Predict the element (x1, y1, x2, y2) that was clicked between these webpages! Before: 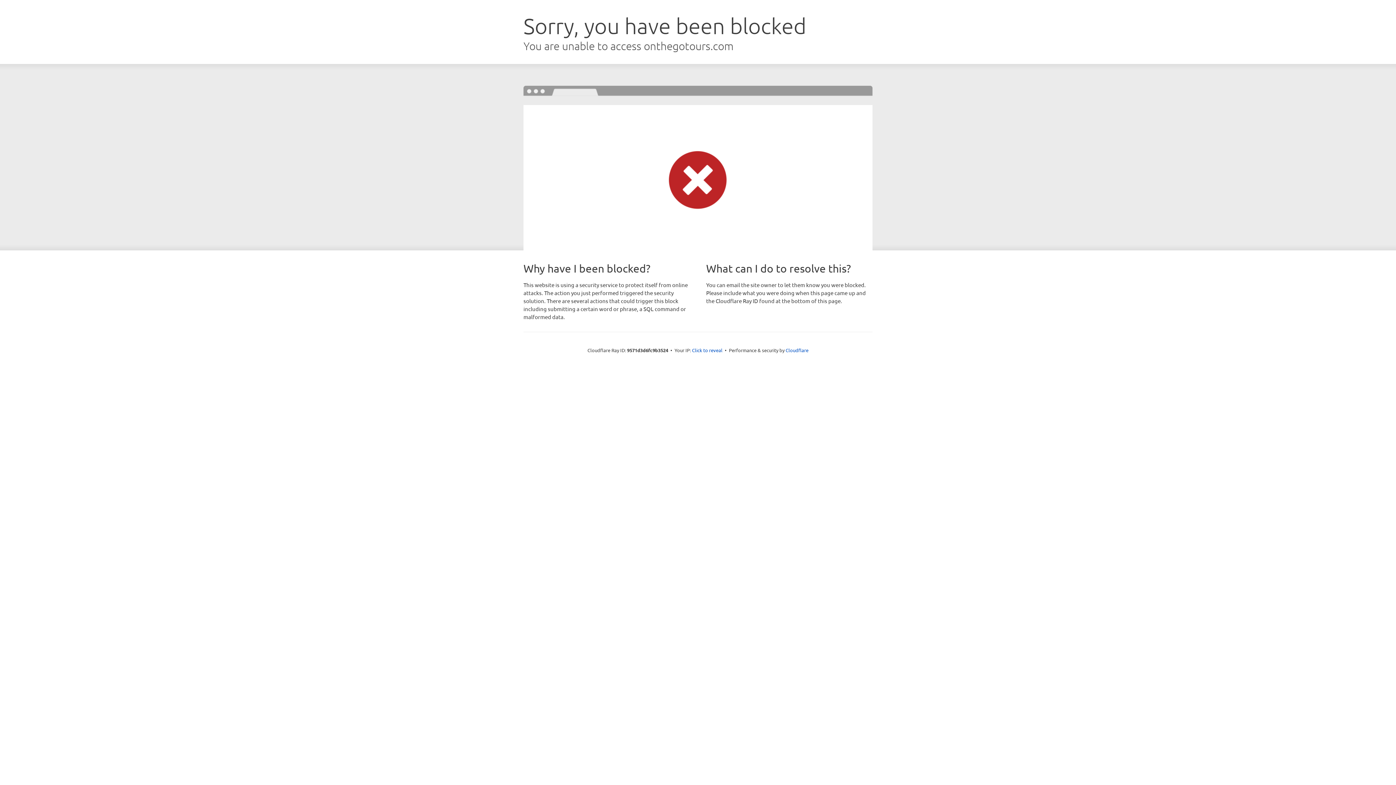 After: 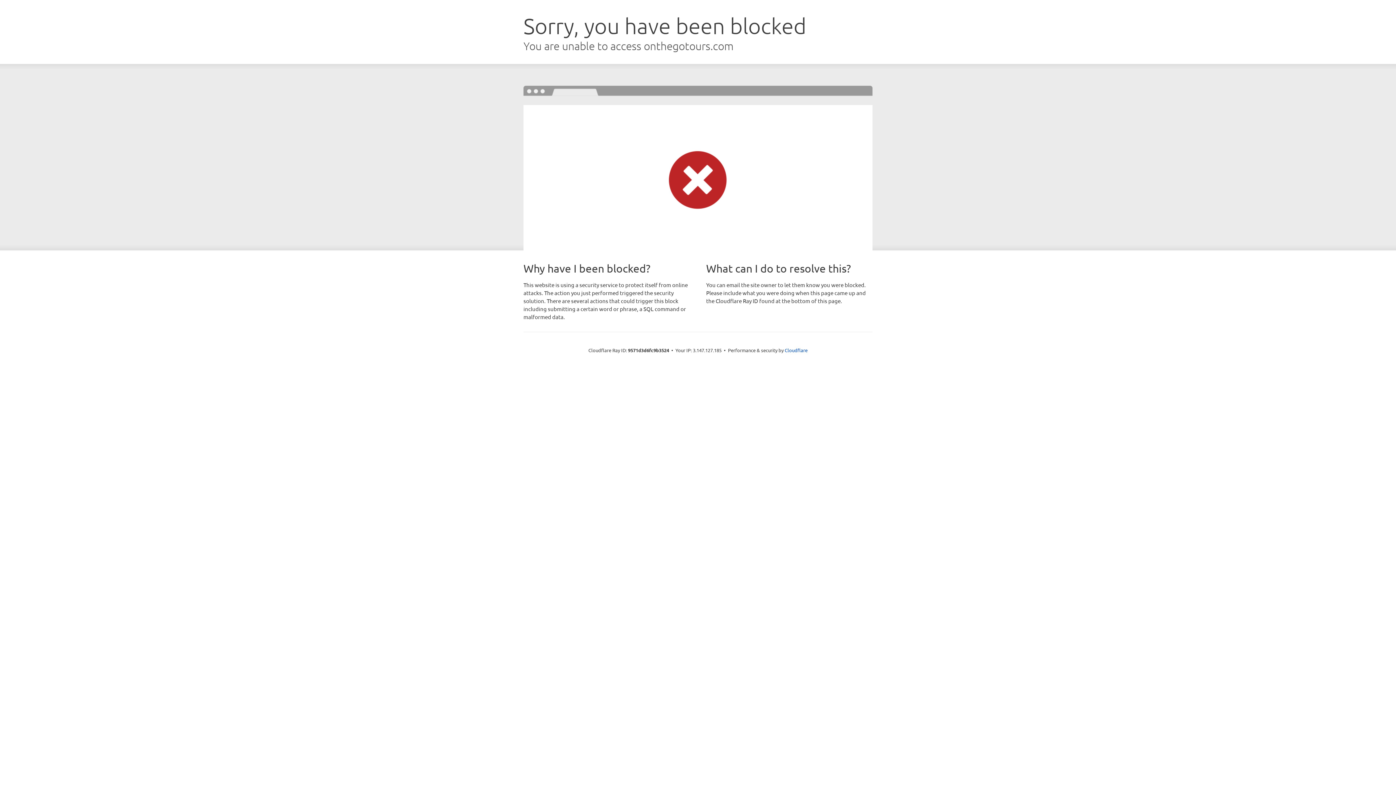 Action: label: Click to reveal bbox: (692, 346, 722, 353)